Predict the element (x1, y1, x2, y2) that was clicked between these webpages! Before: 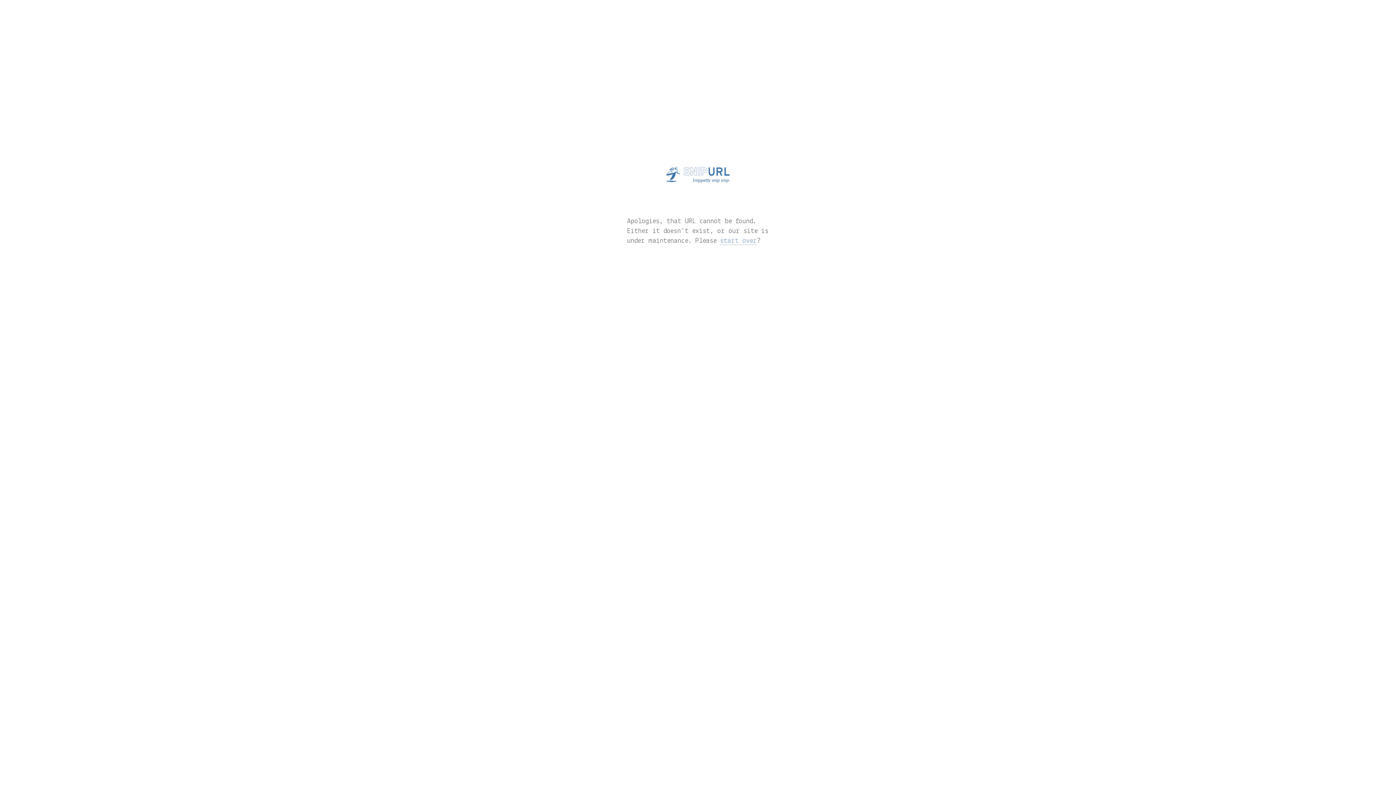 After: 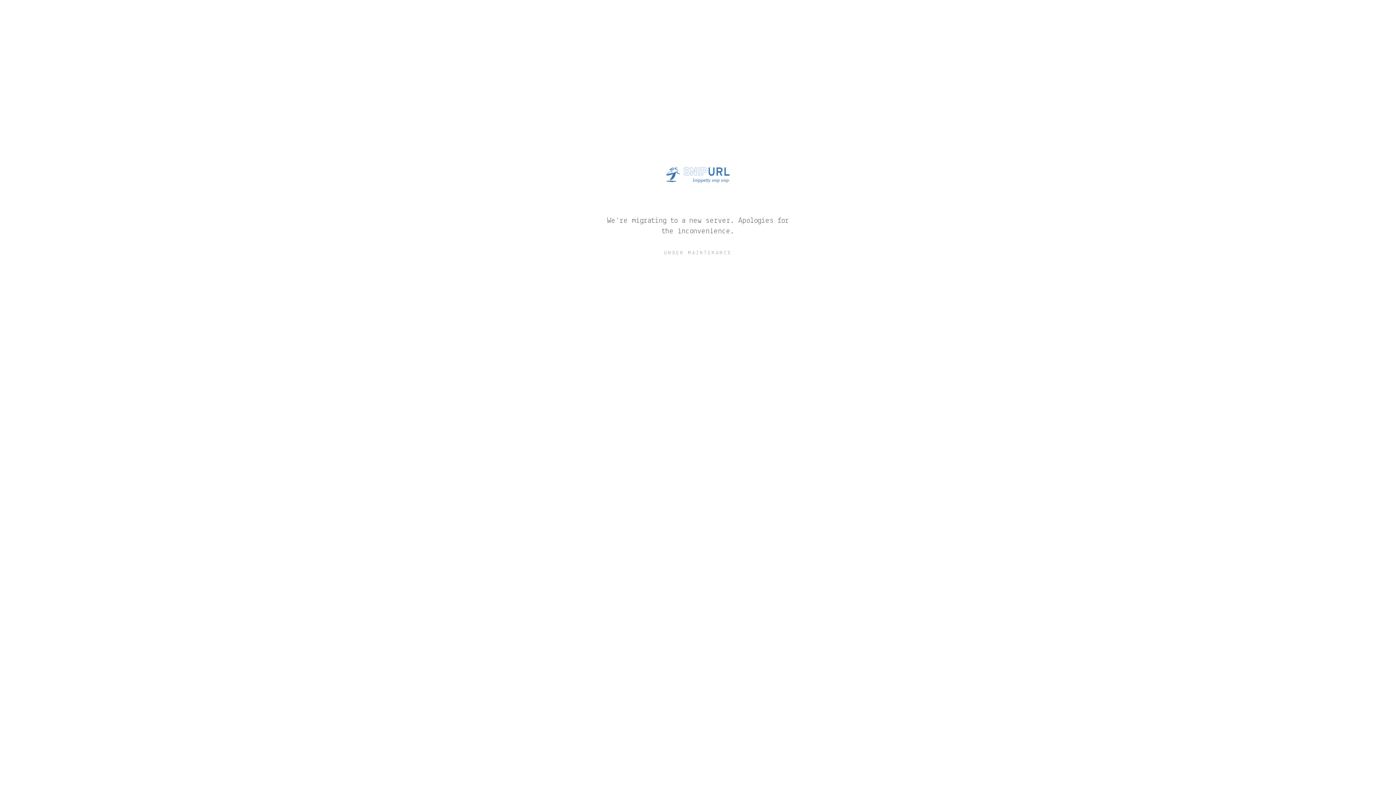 Action: bbox: (720, 237, 757, 245) label: start over